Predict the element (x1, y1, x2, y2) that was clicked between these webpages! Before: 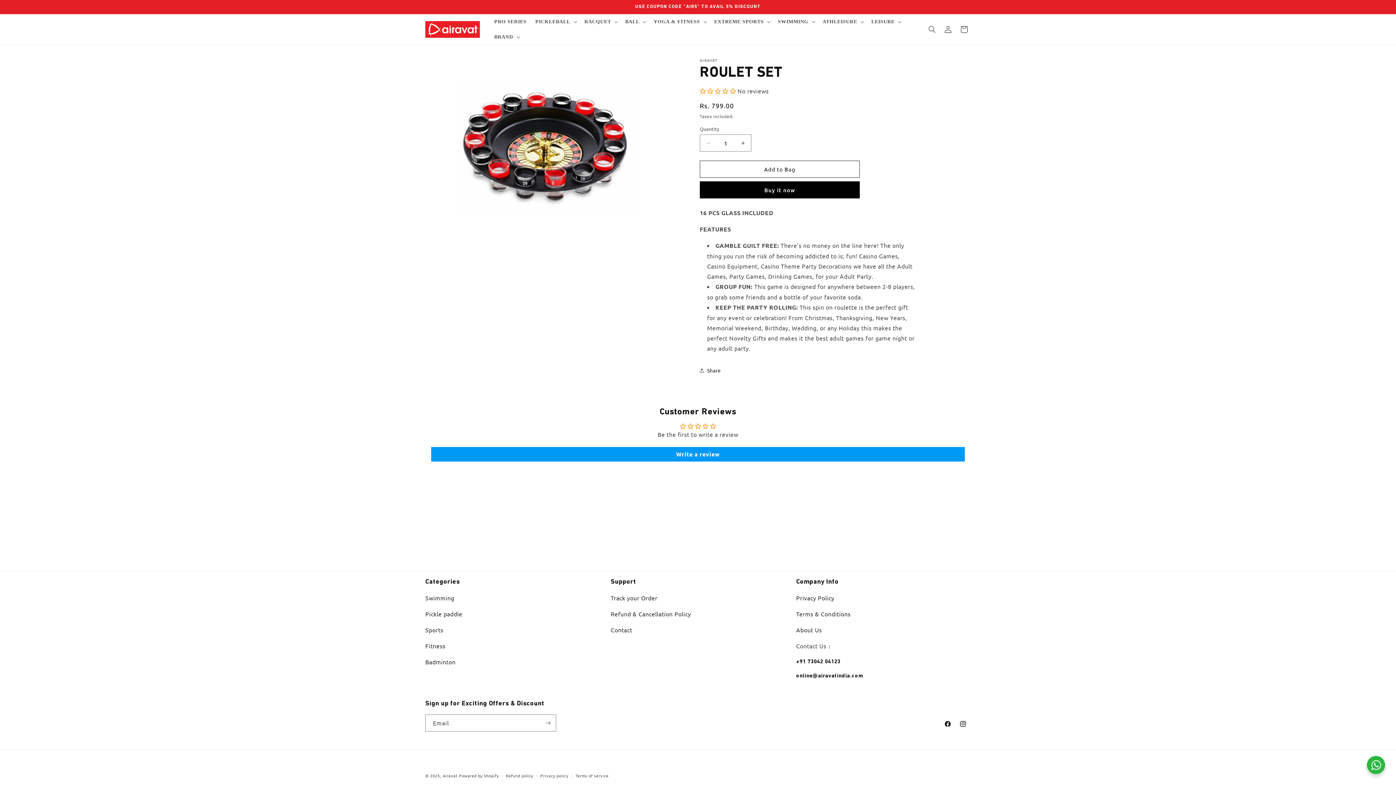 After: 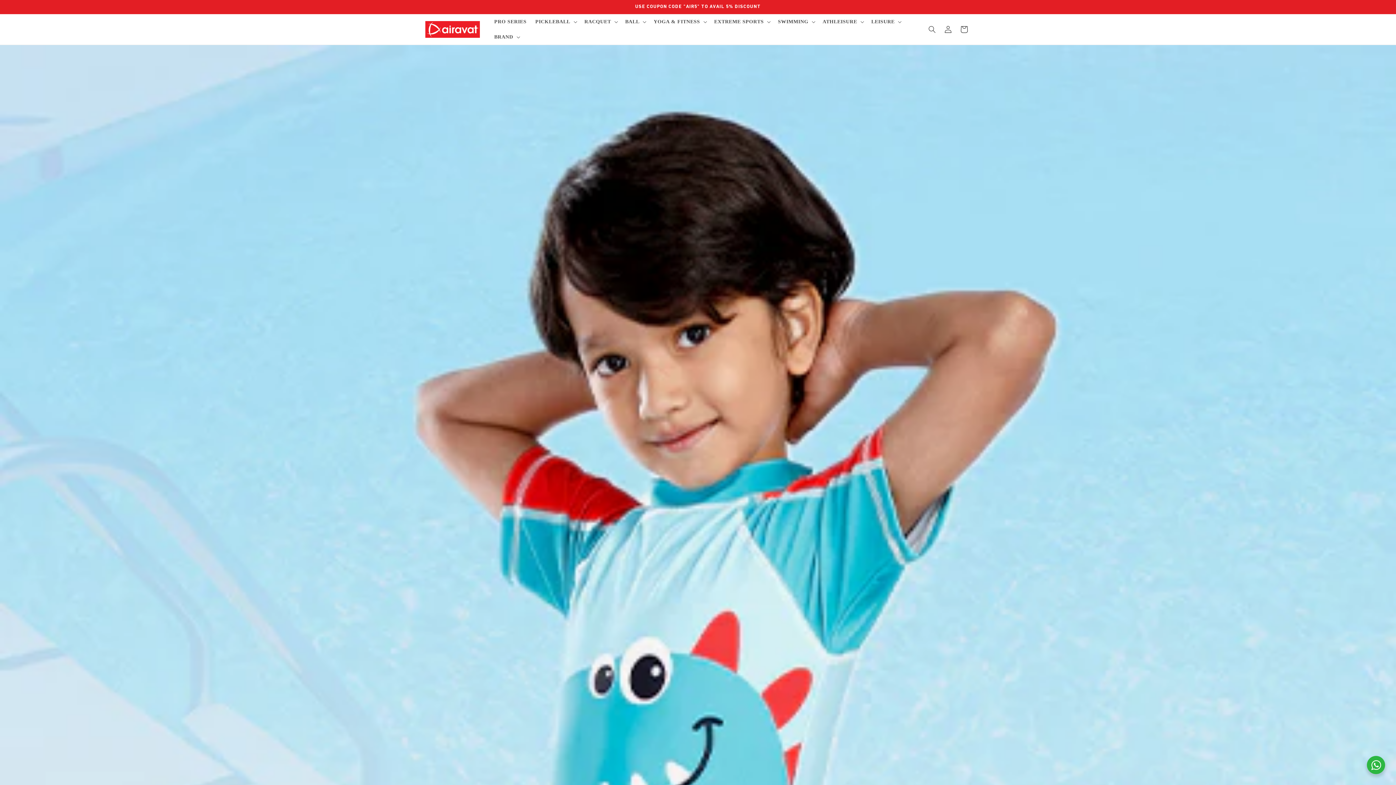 Action: label: Swimming bbox: (425, 594, 454, 601)